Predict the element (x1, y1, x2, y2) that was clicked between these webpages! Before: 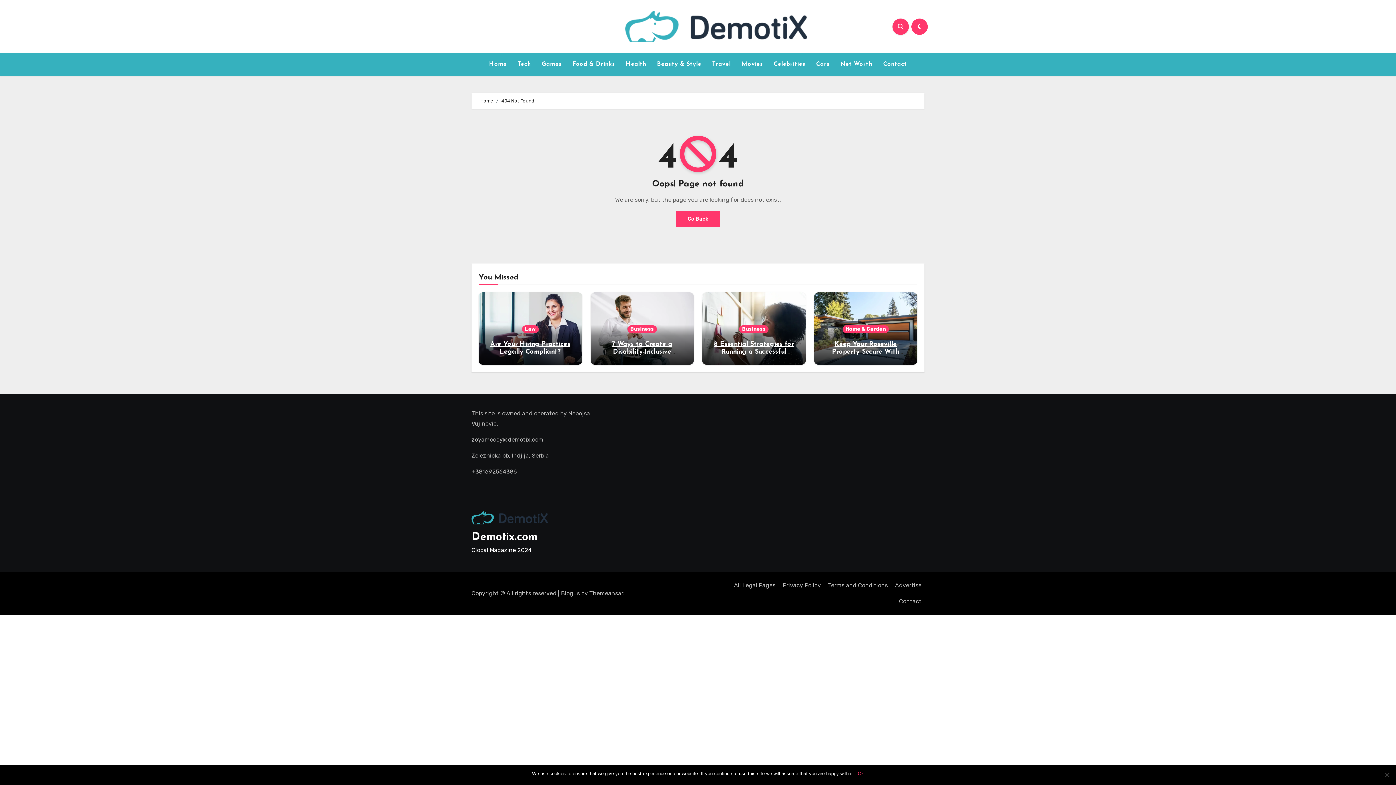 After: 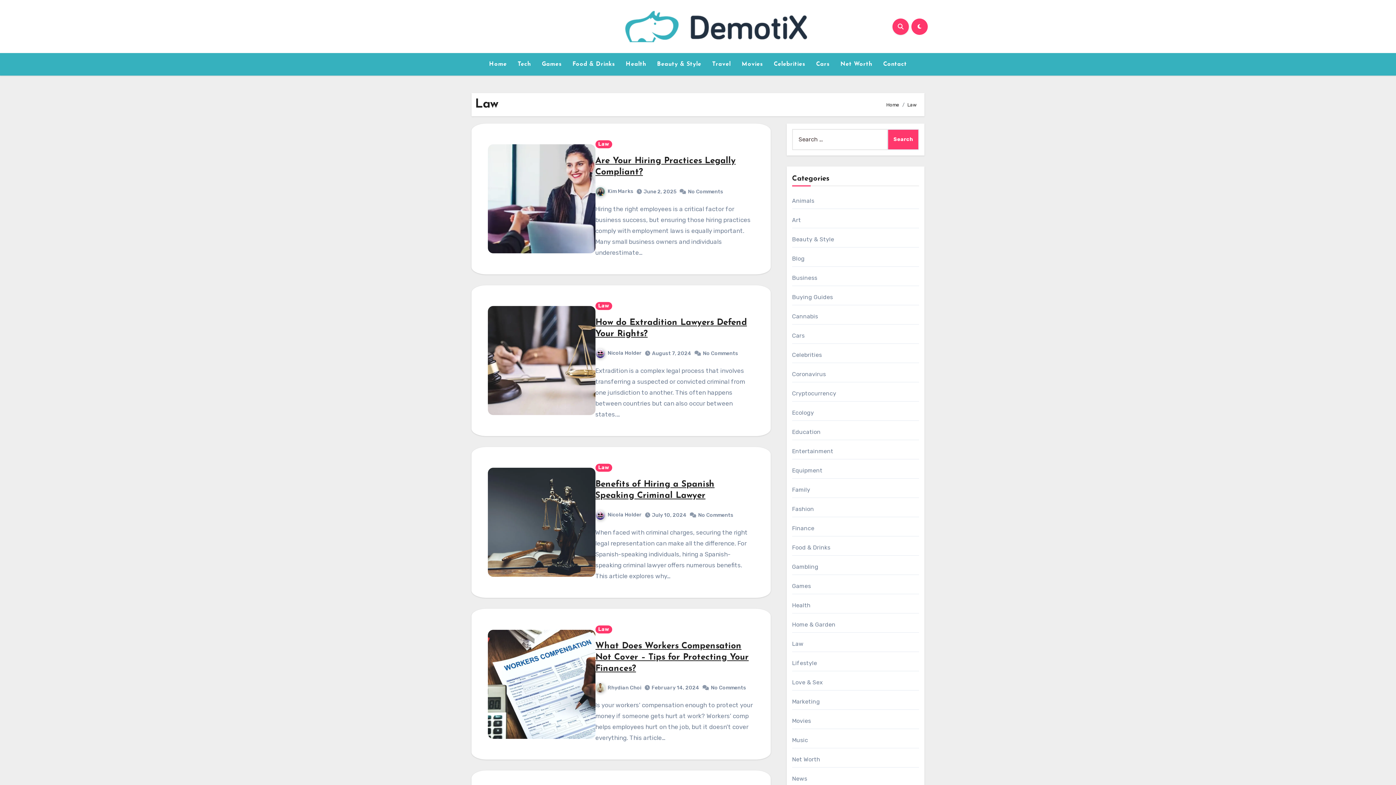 Action: label: Law bbox: (522, 325, 538, 333)